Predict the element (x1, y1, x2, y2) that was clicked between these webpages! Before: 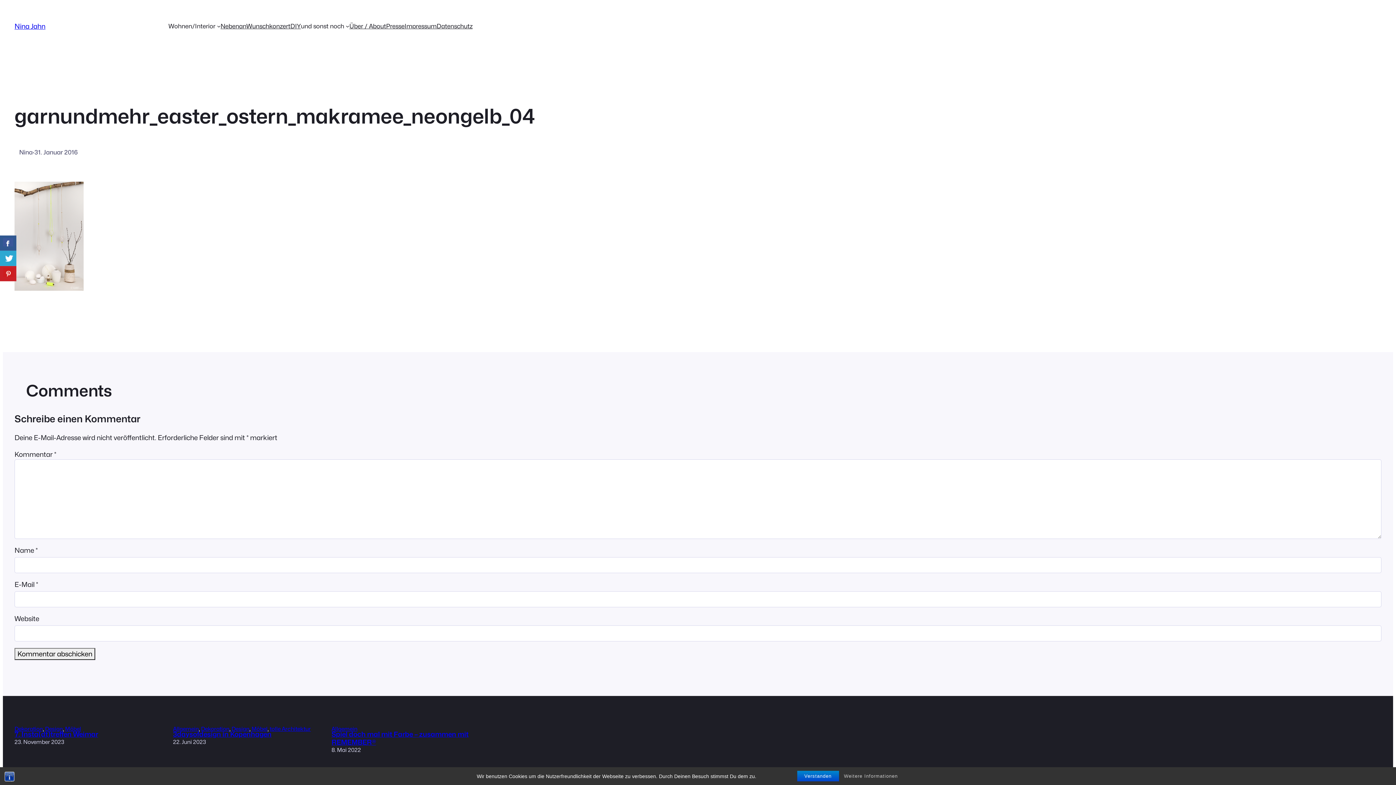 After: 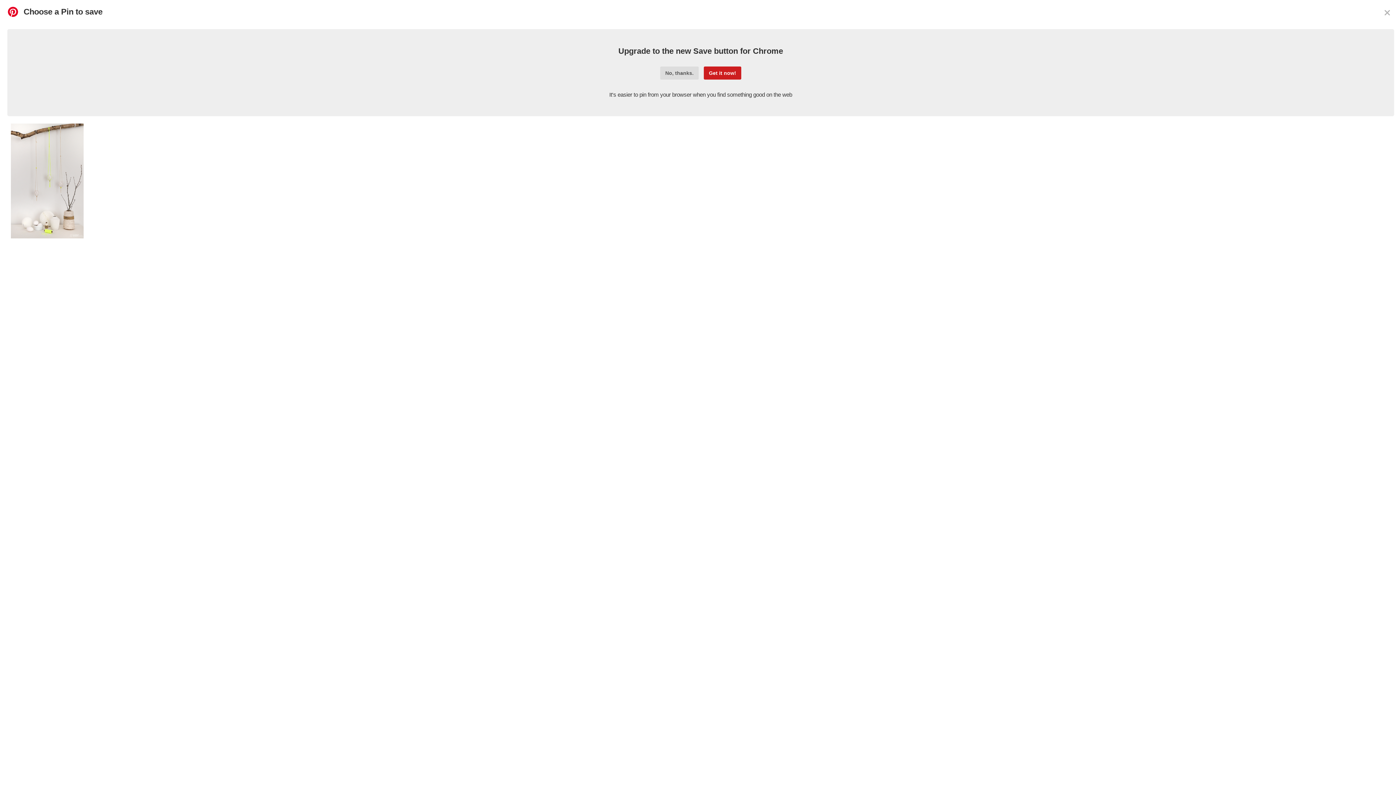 Action: bbox: (0, 266, 16, 281)